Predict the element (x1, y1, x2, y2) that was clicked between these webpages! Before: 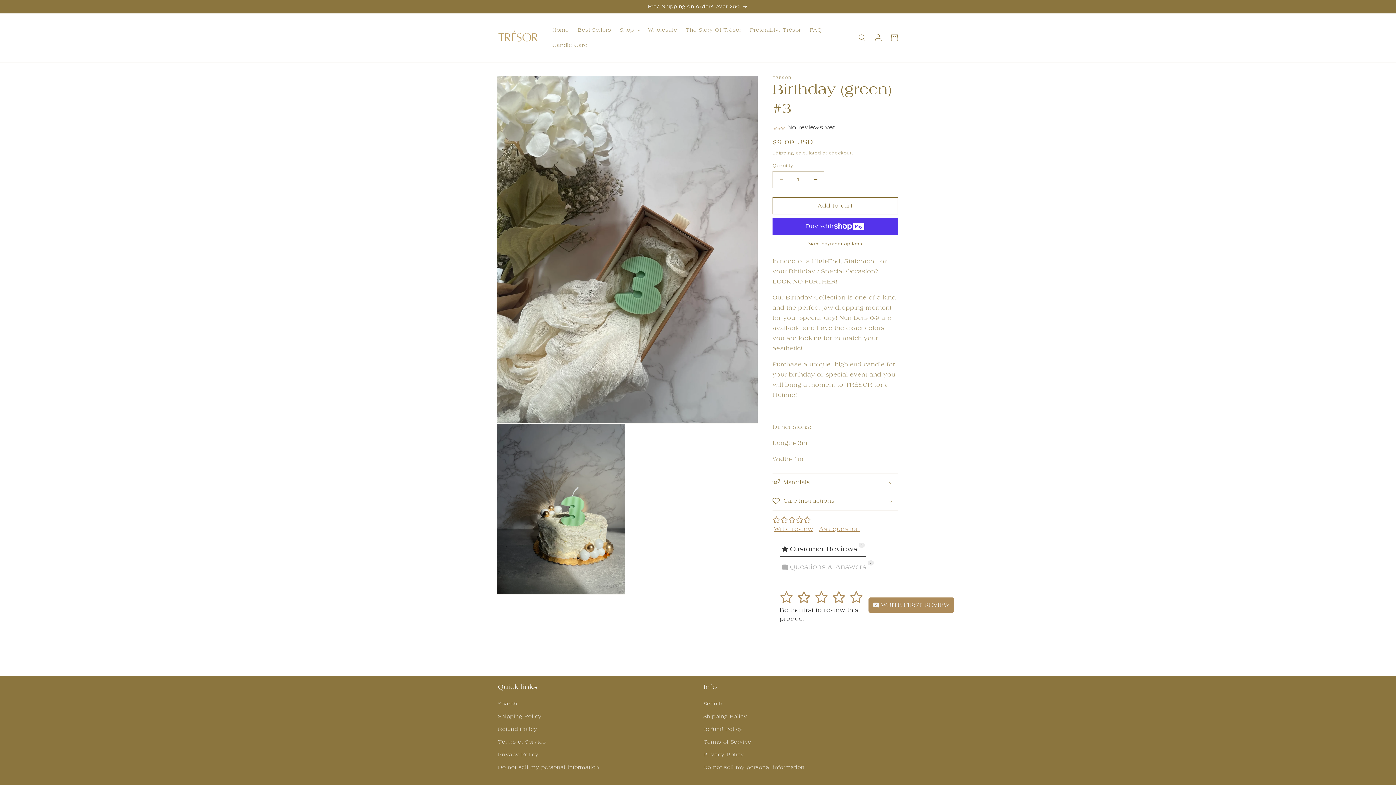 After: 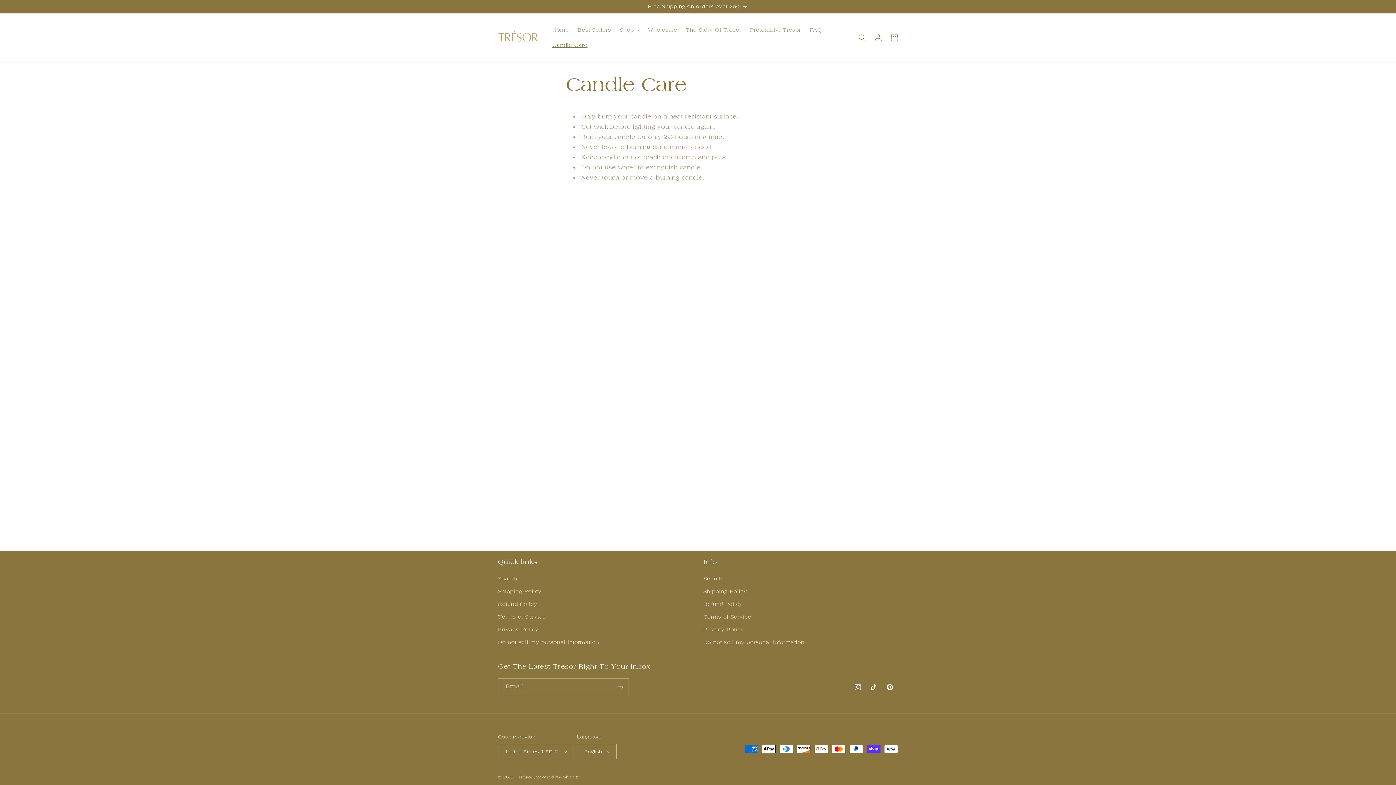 Action: label: Candle Care bbox: (548, 37, 592, 53)